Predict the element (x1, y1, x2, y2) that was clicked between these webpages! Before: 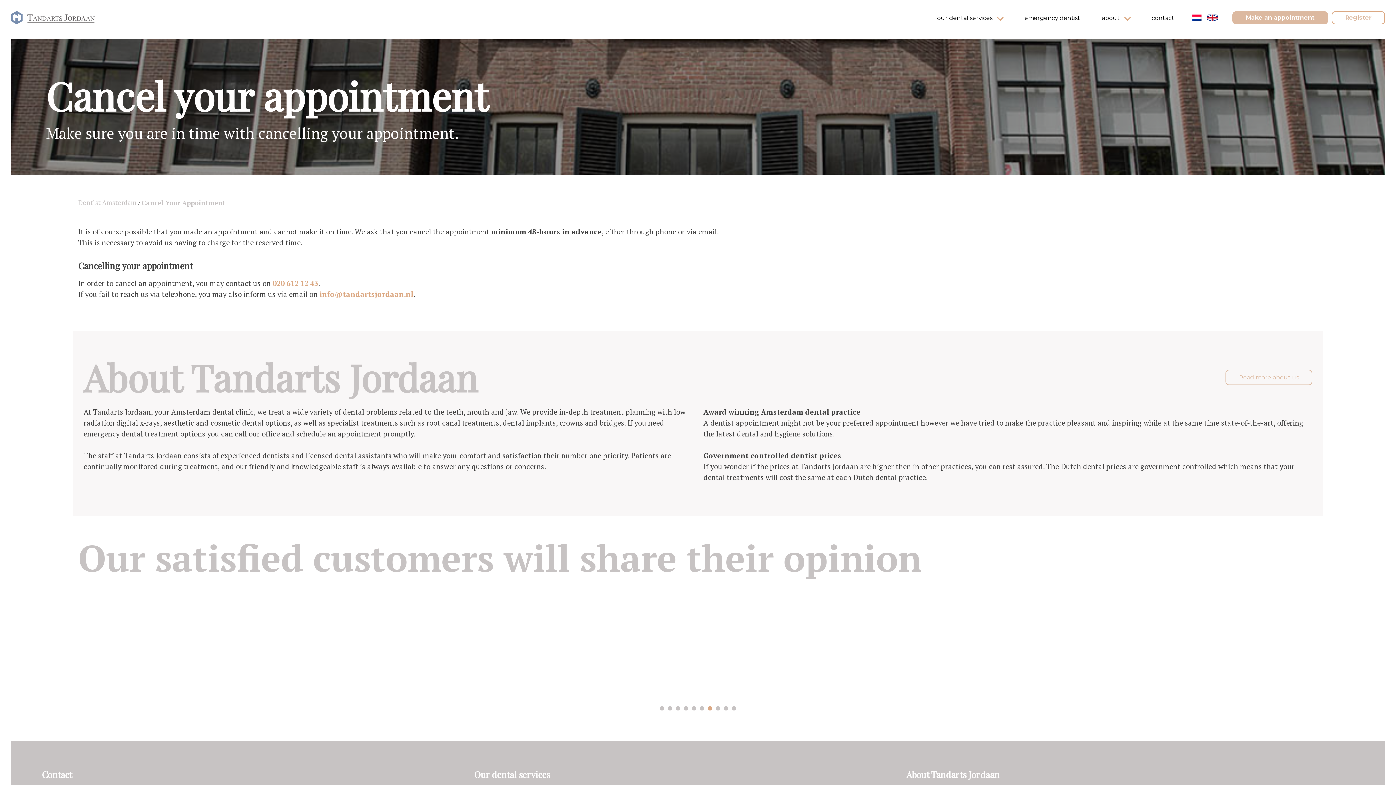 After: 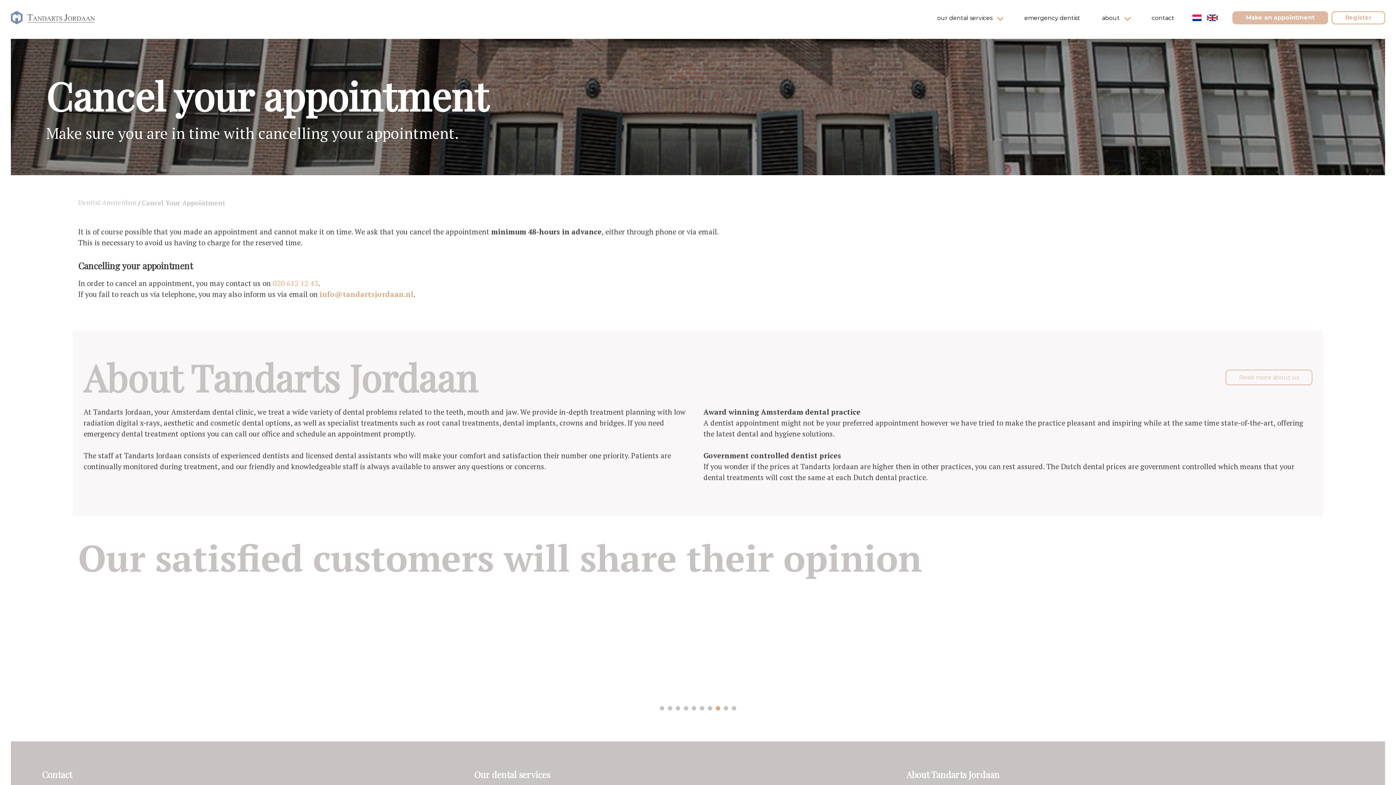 Action: bbox: (272, 278, 318, 288) label: 020 612 12 43